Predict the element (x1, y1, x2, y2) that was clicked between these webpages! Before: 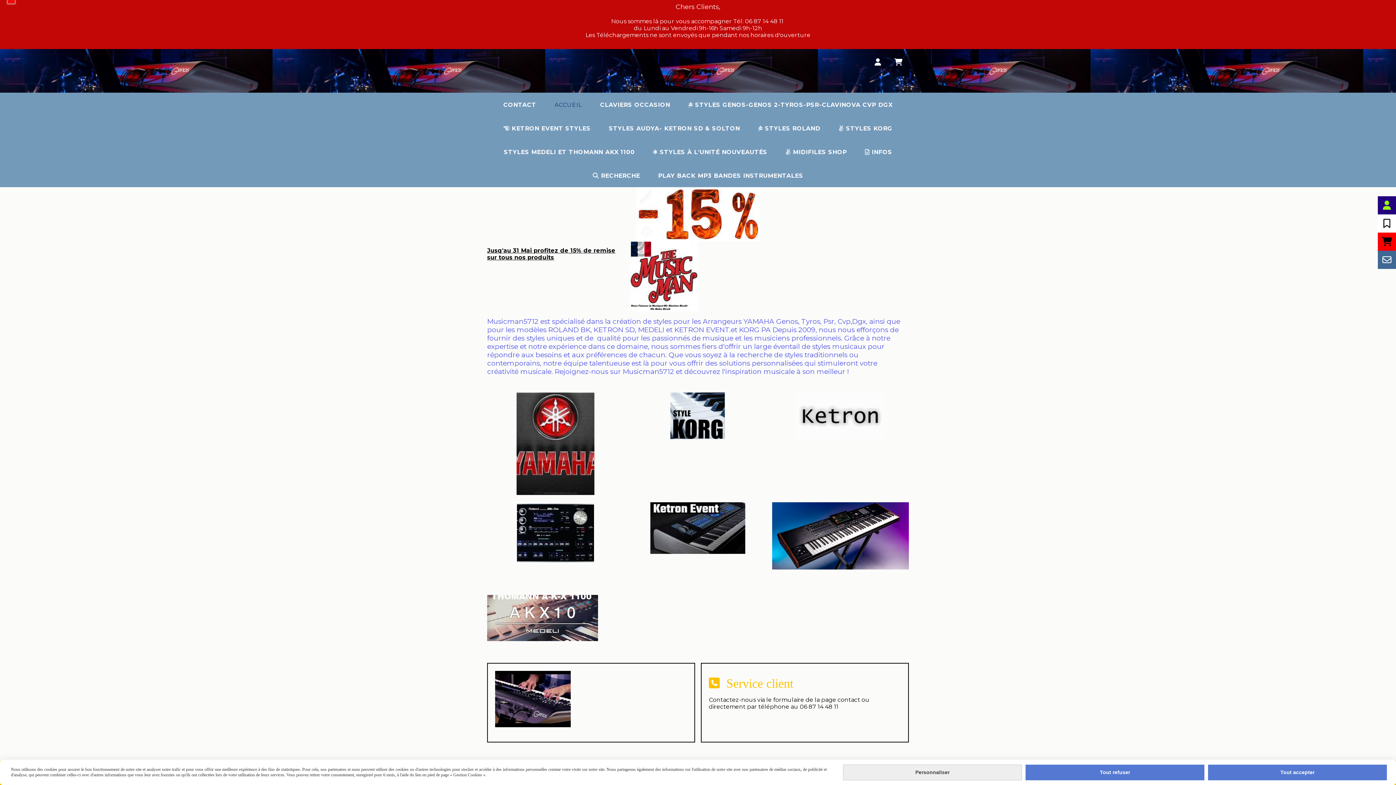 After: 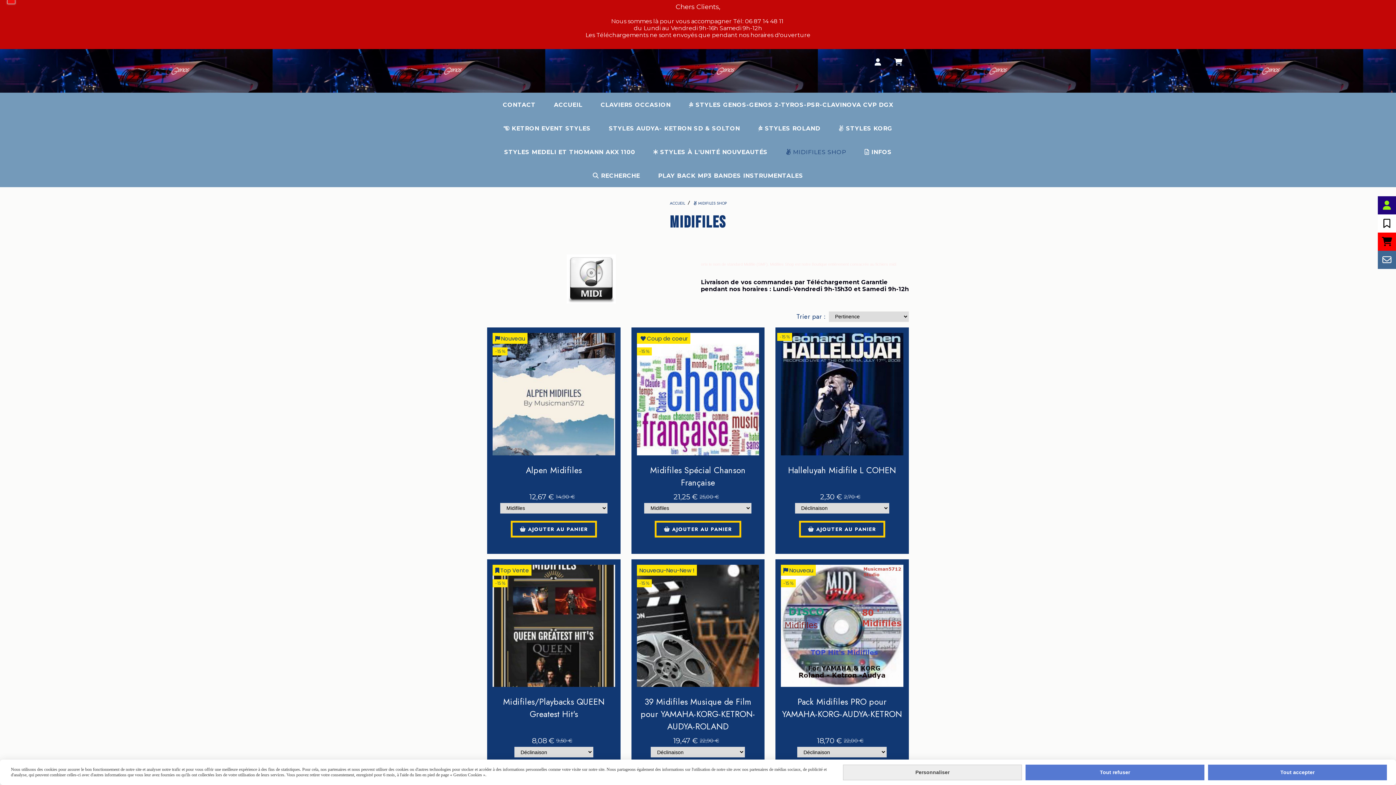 Action: bbox: (776, 140, 856, 163) label:  MIDIFILES SHOP